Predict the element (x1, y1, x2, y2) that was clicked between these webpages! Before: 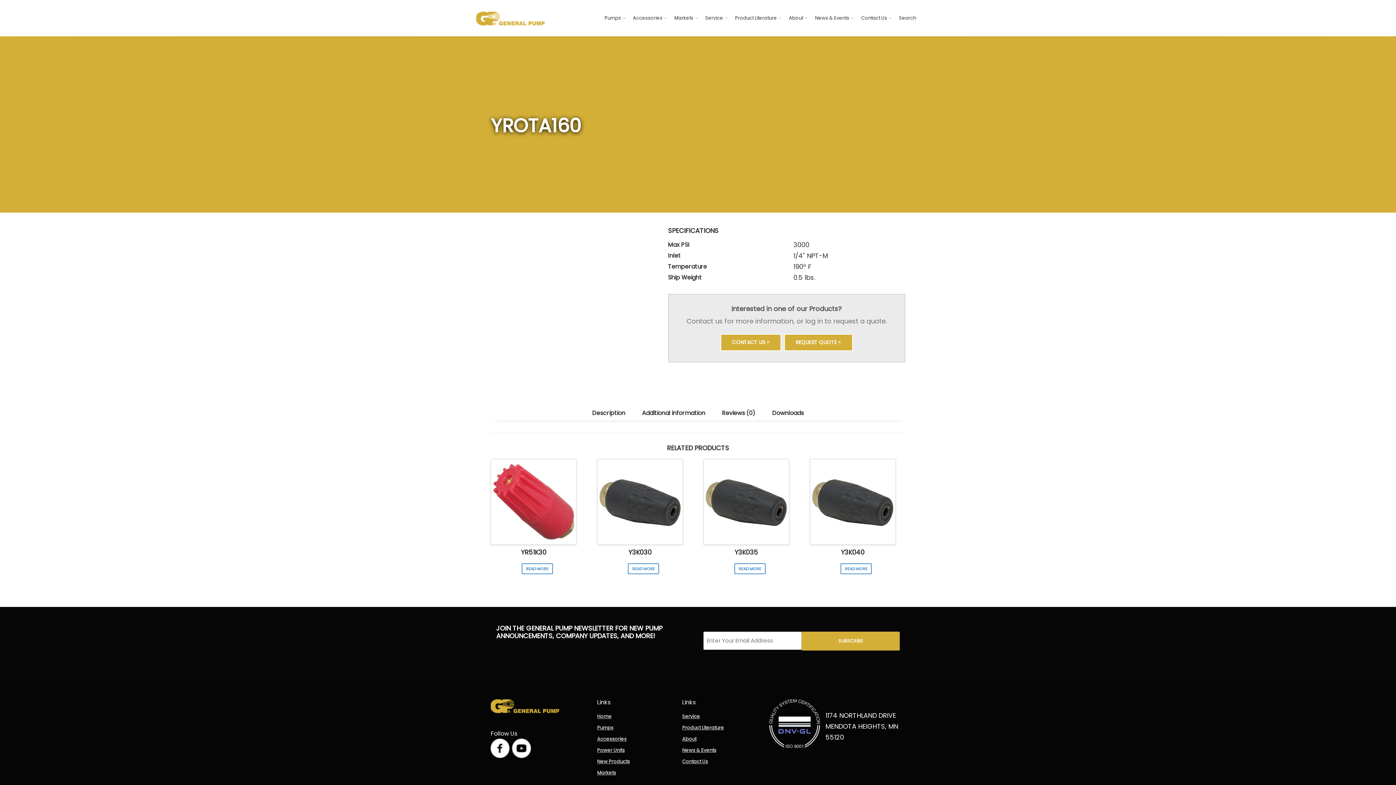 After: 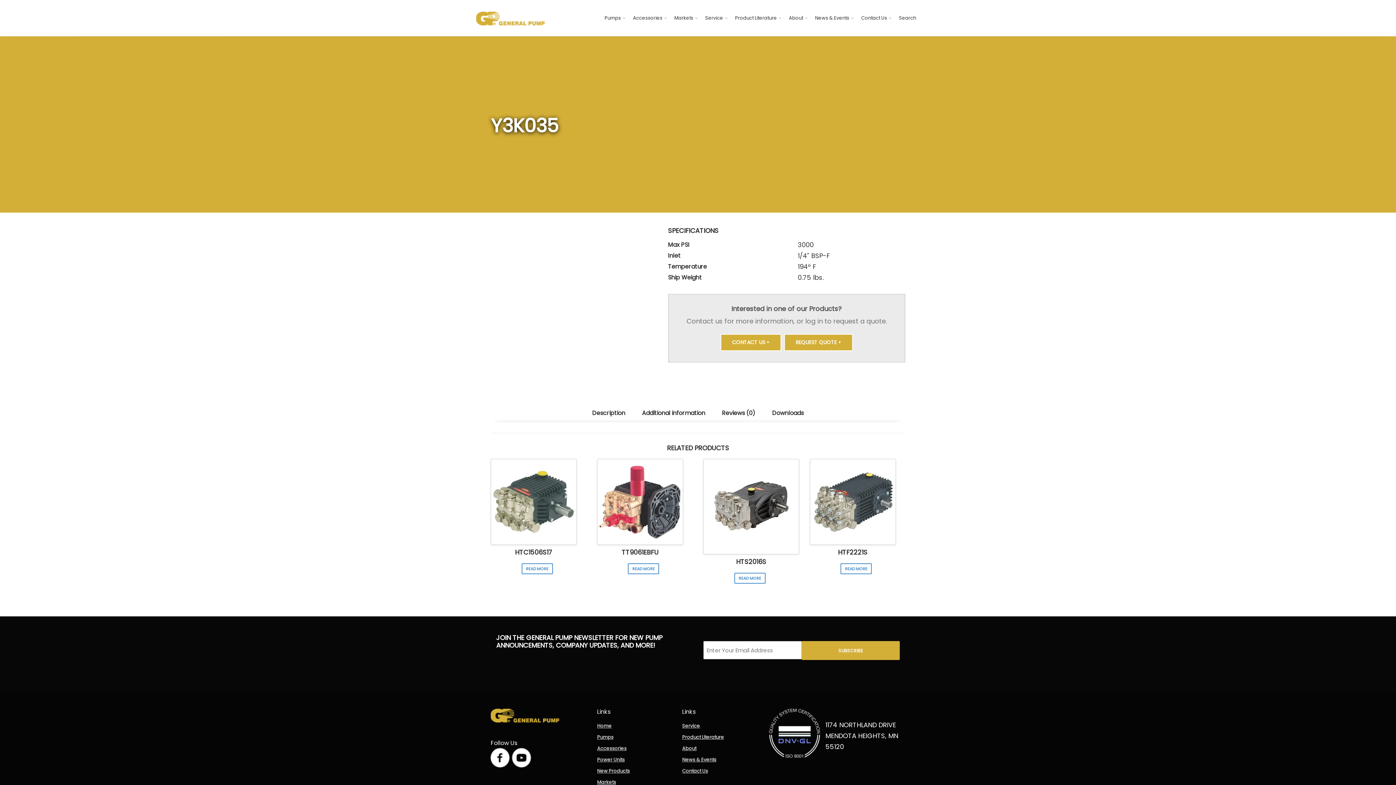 Action: bbox: (734, 563, 765, 574) label: Read more about “Y3K035”